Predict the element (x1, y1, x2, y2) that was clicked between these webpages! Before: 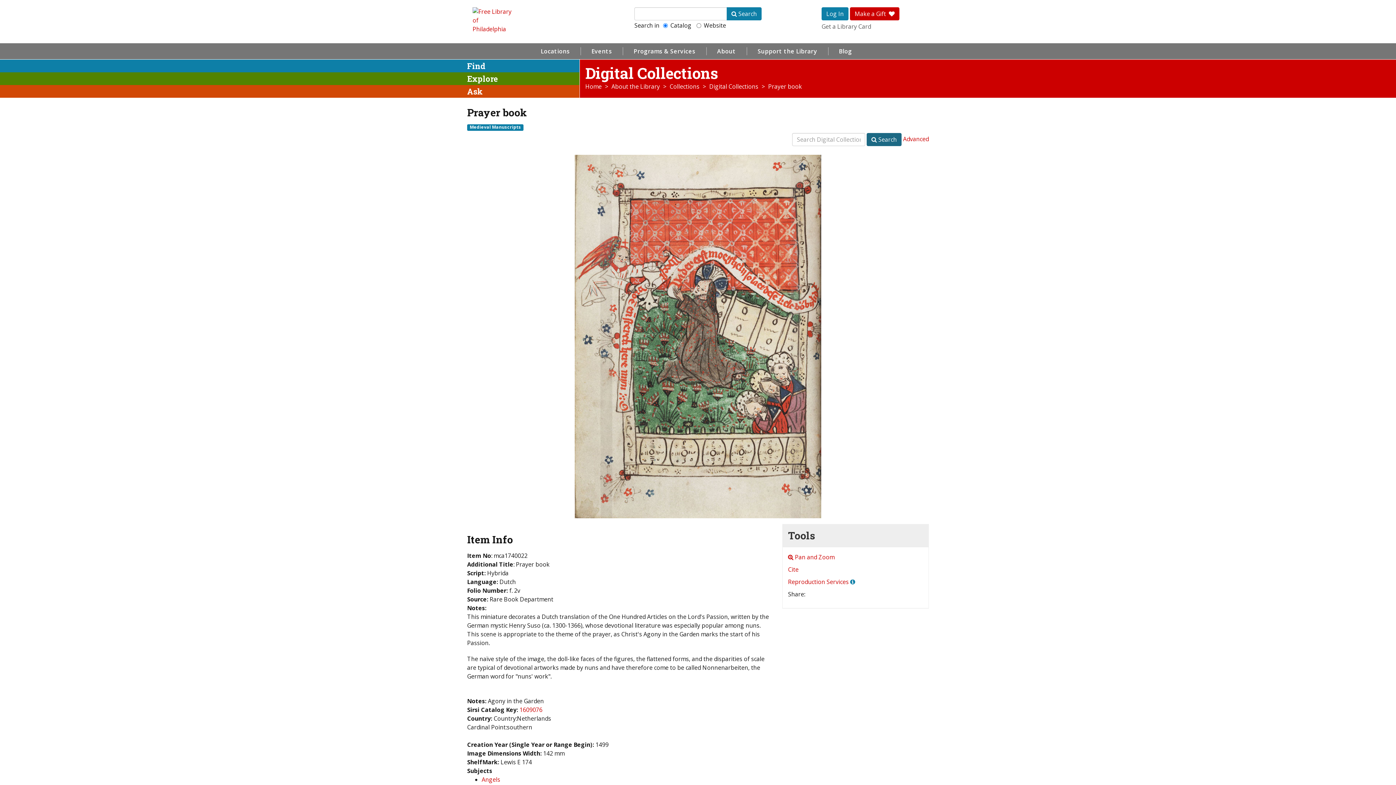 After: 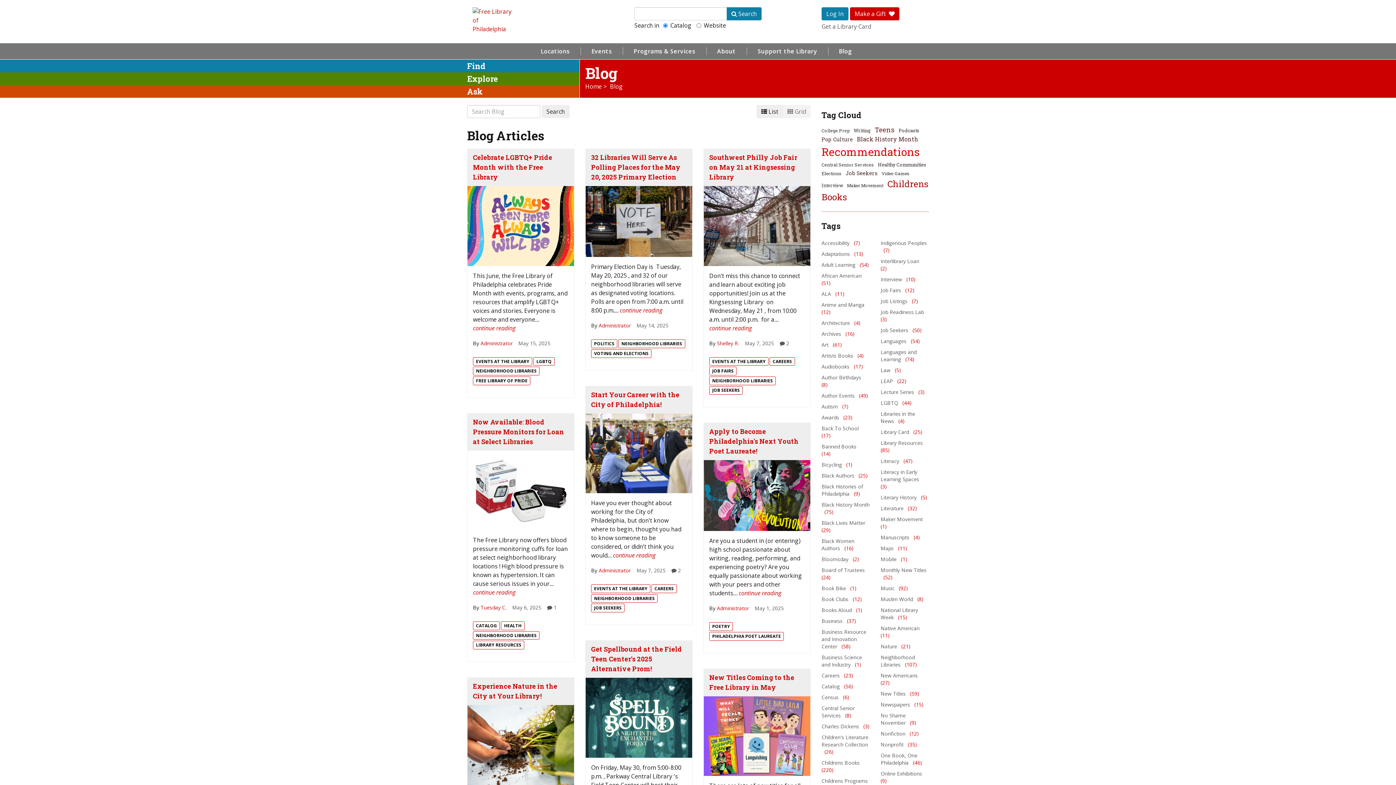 Action: bbox: (828, 43, 863, 59) label: Blog